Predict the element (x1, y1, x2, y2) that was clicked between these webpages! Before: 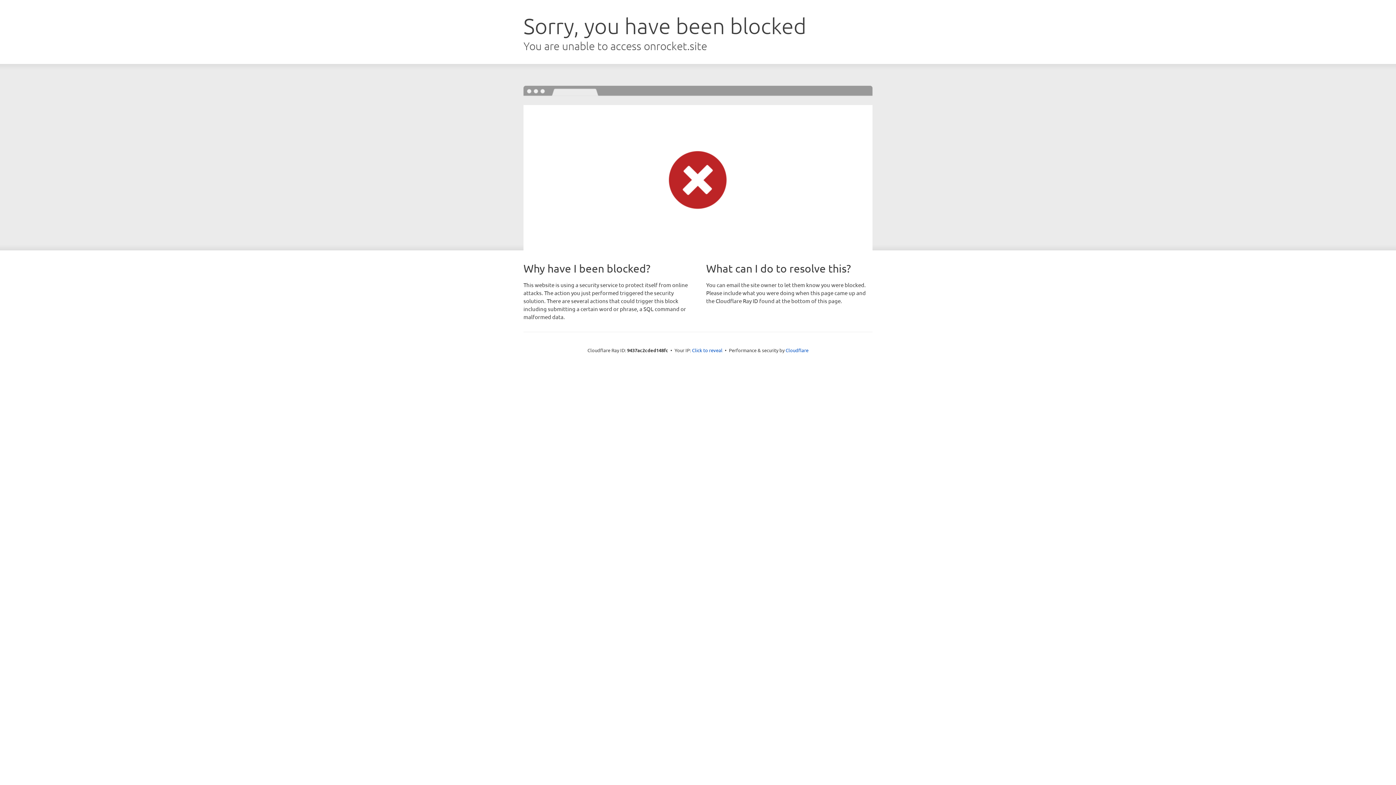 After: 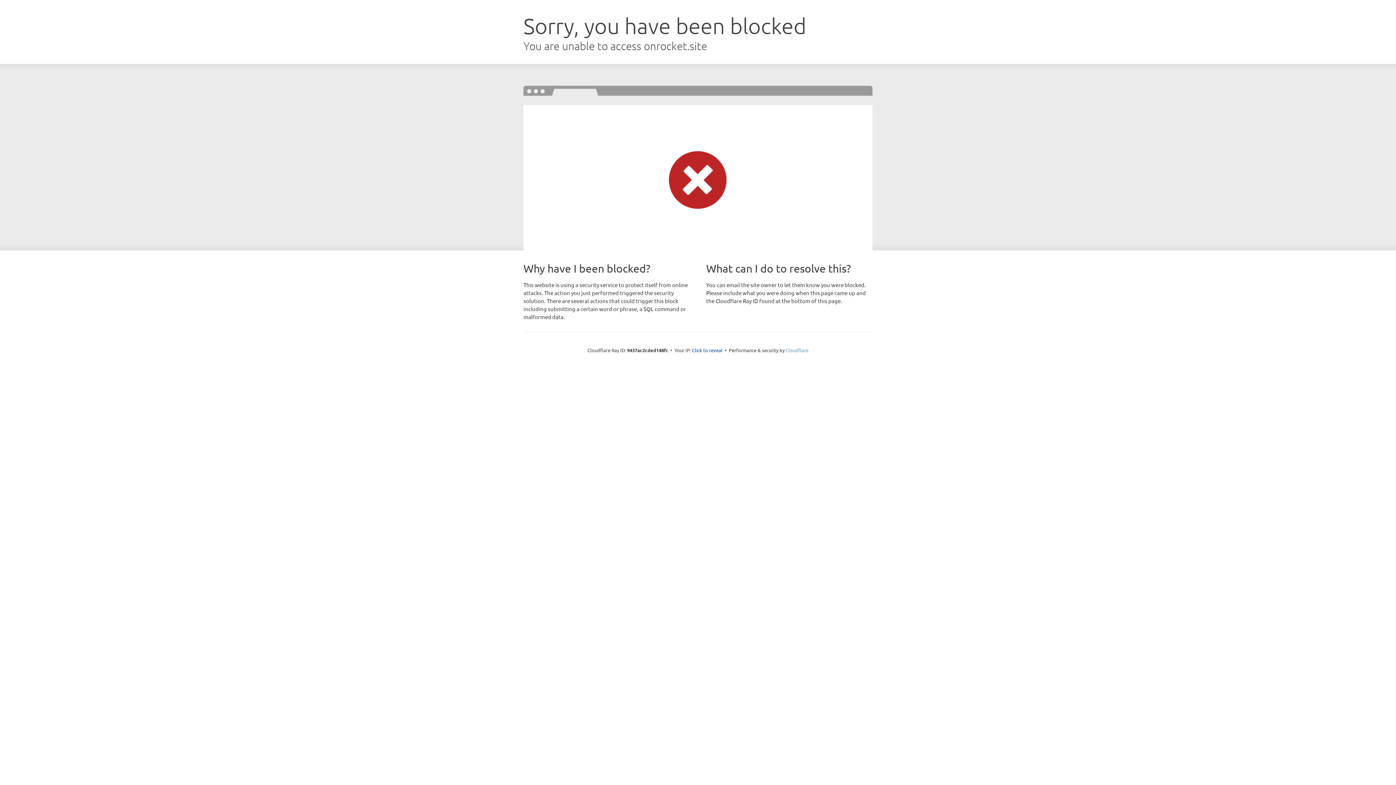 Action: label: Cloudflare bbox: (785, 347, 808, 353)